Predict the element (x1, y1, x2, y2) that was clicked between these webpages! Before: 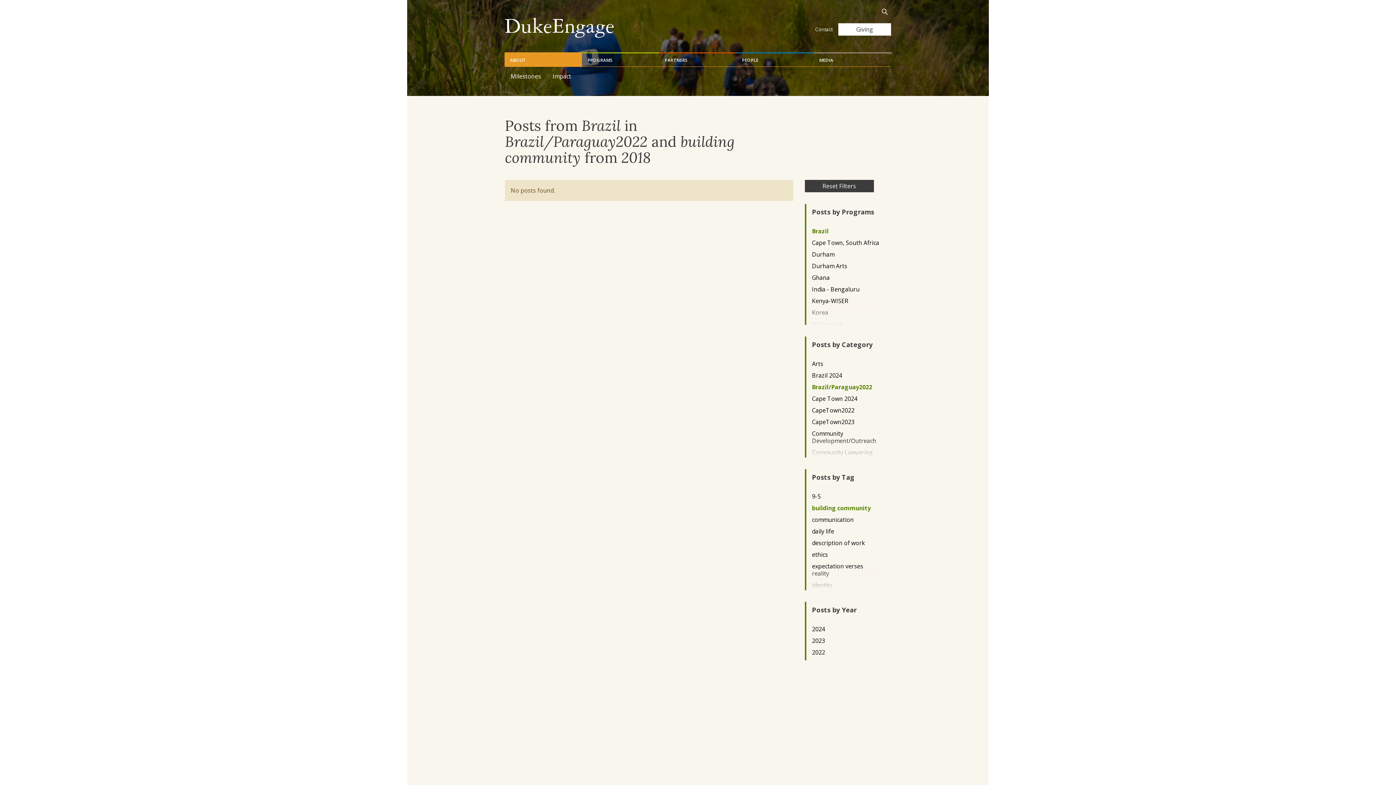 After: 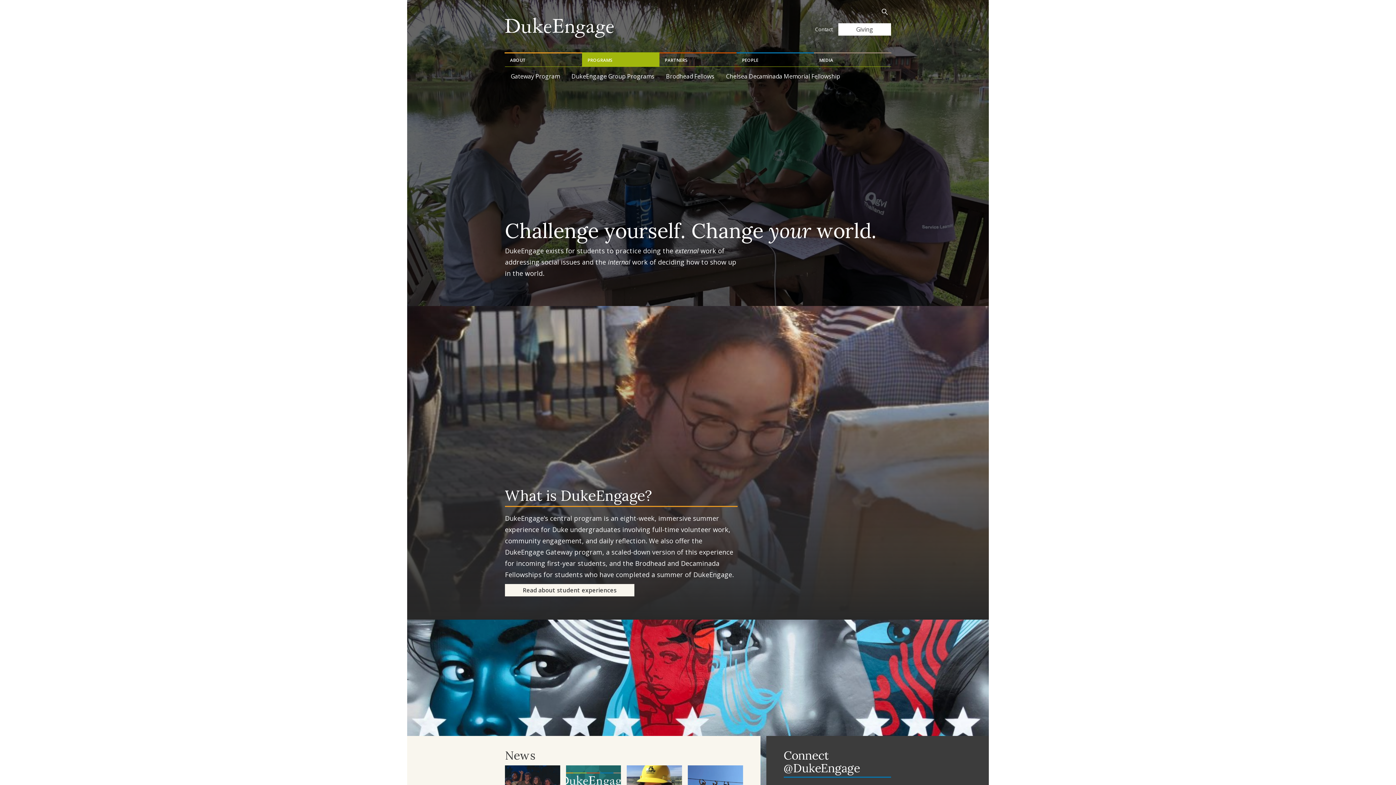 Action: bbox: (505, 23, 614, 31)